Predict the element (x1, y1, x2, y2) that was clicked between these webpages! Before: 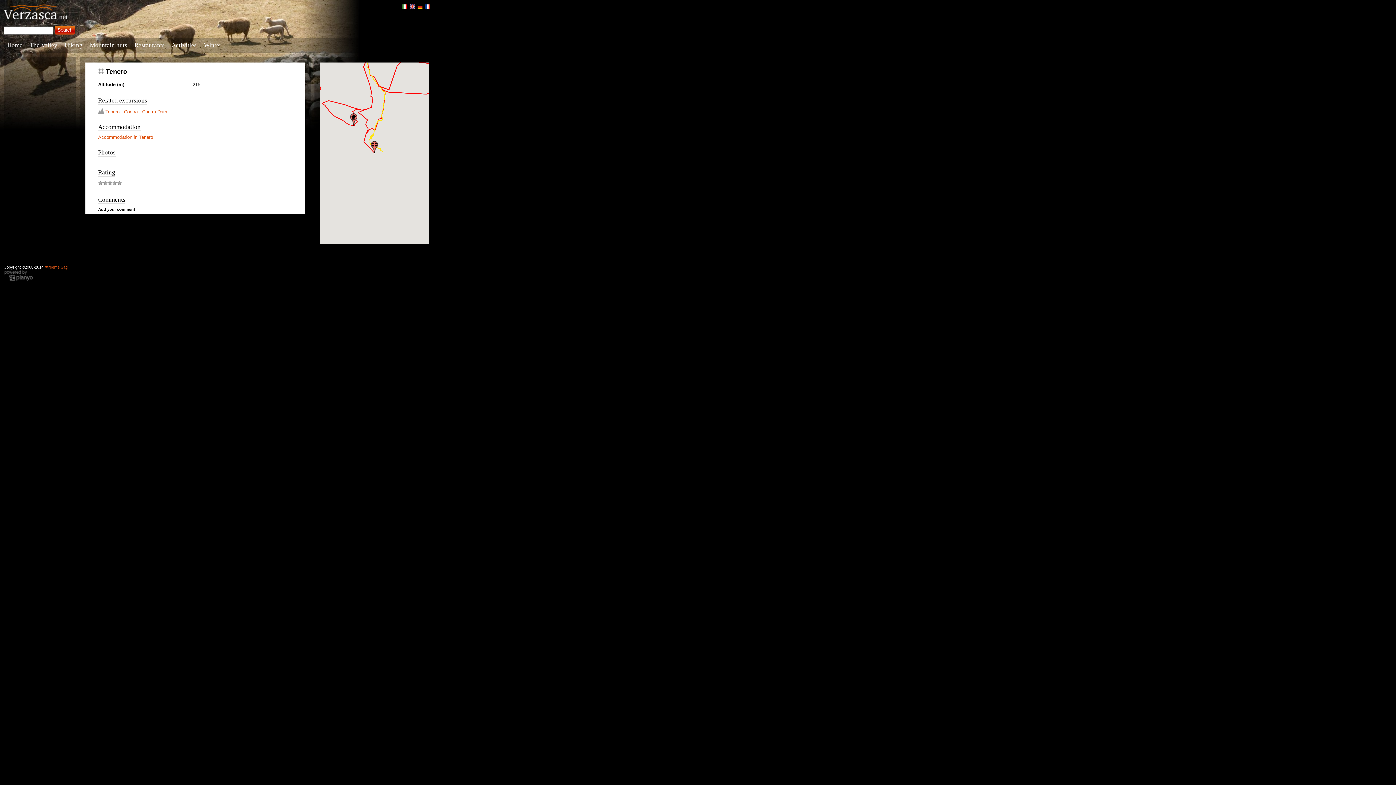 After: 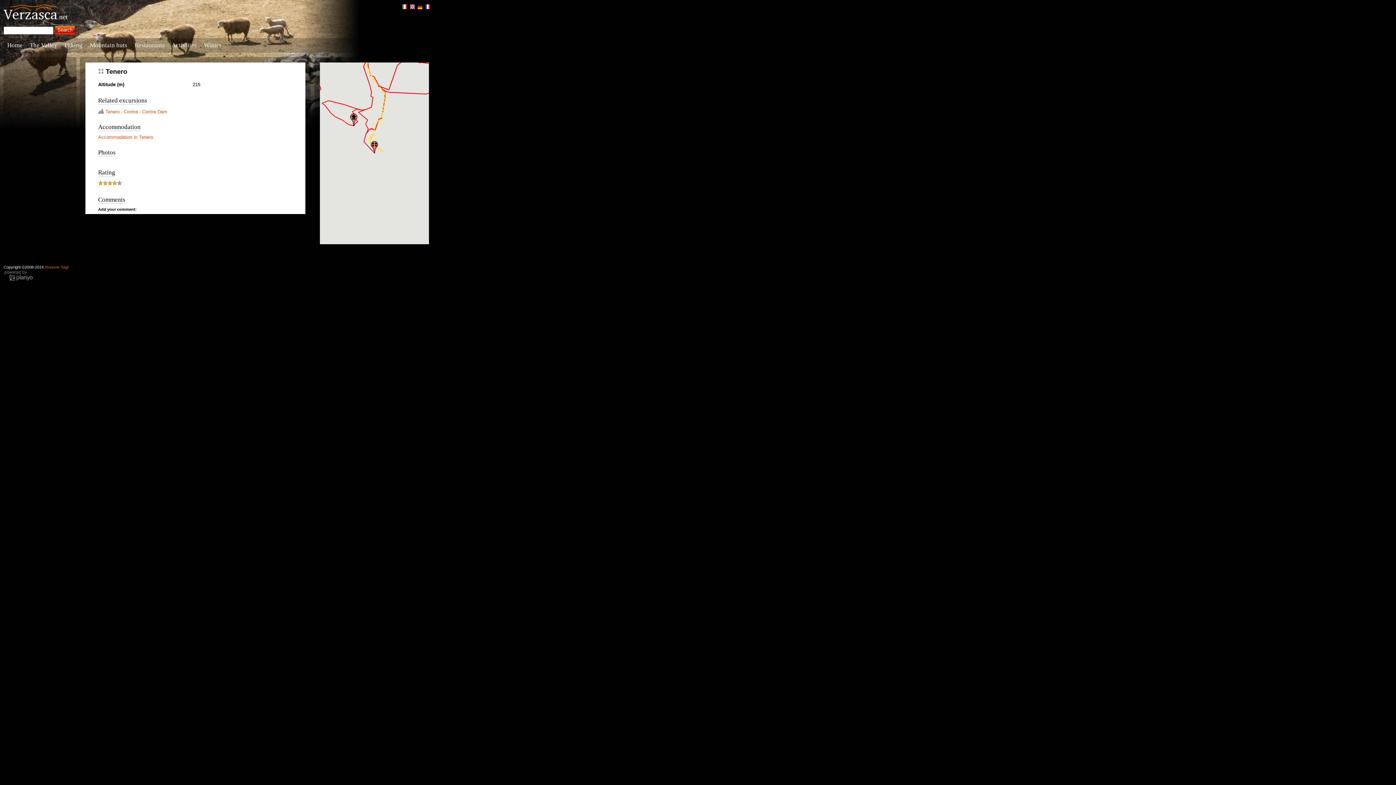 Action: bbox: (112, 180, 117, 185)